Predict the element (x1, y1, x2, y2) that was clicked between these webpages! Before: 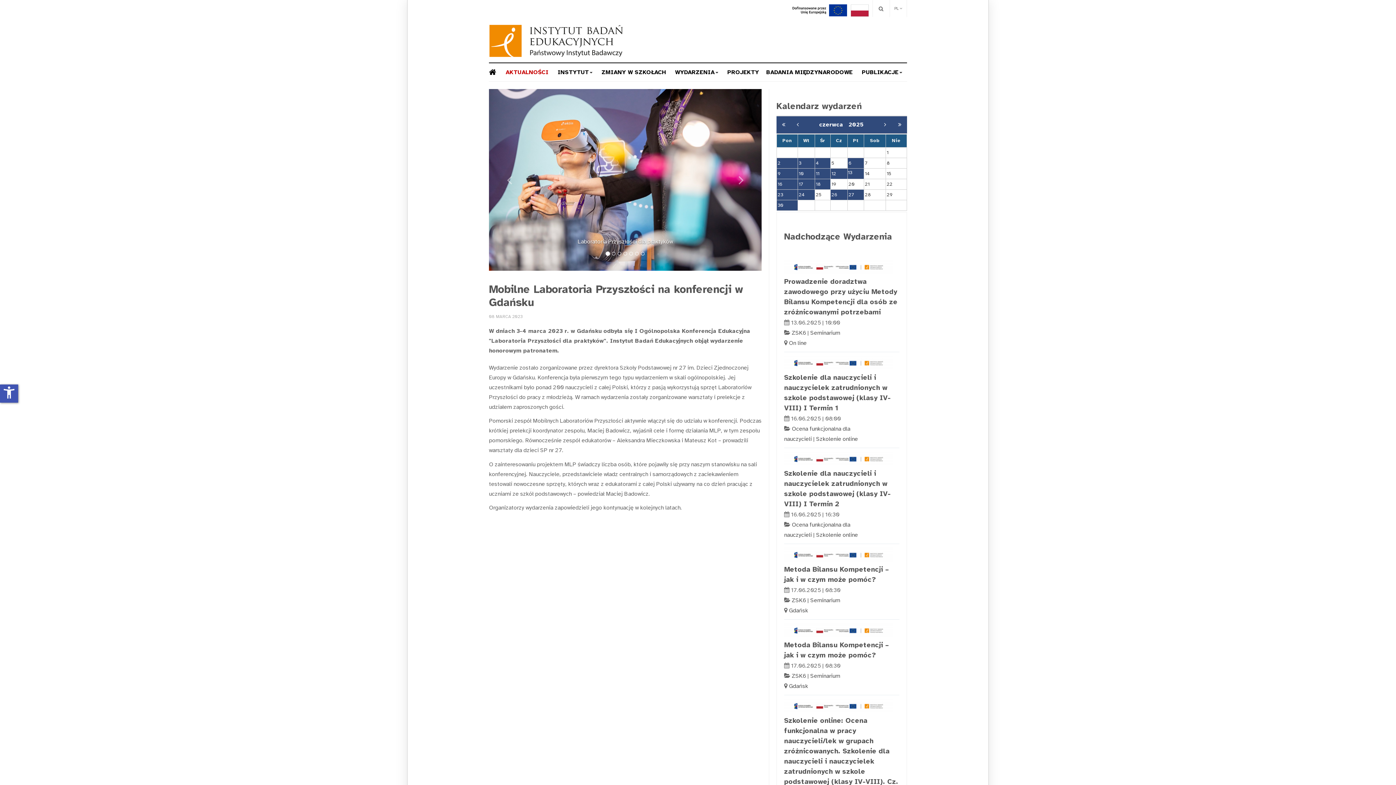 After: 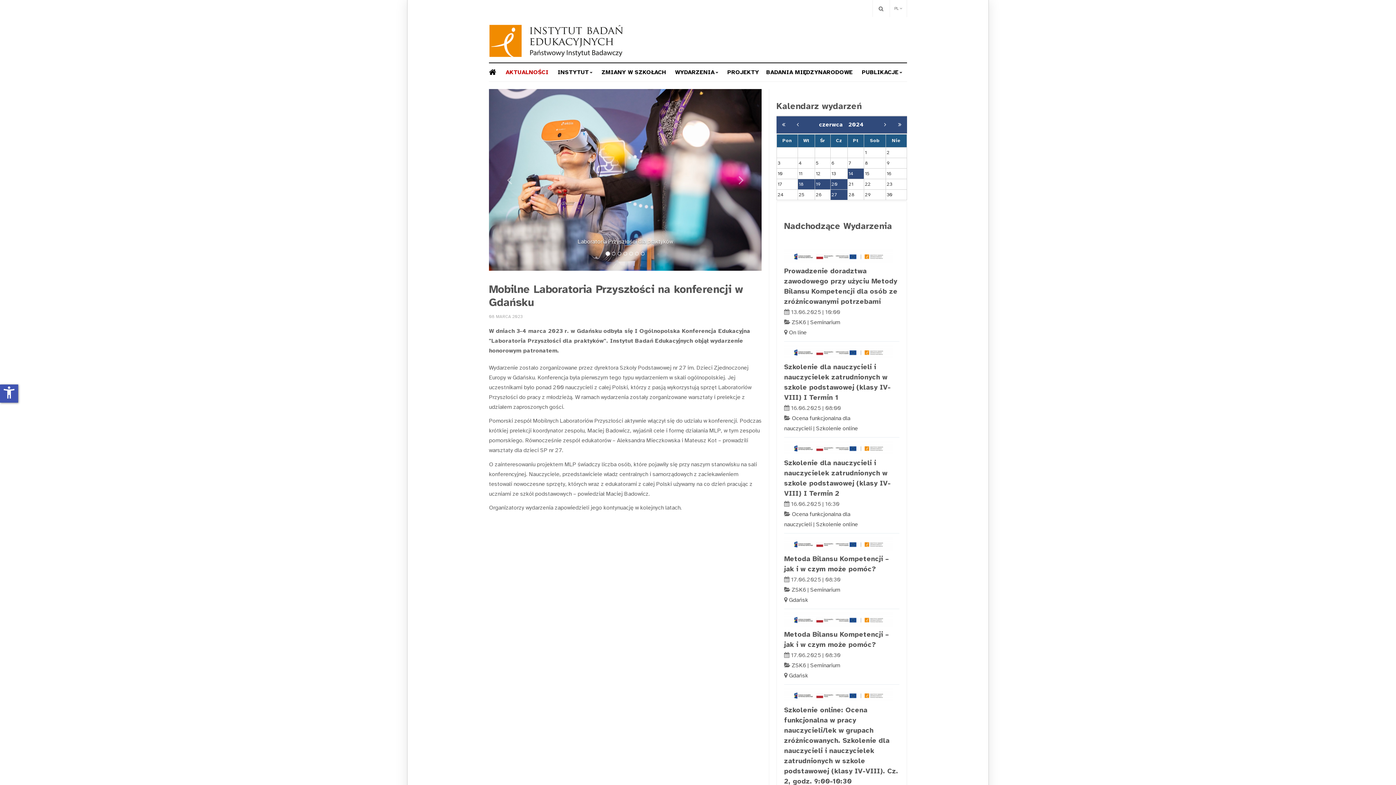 Action: bbox: (782, 121, 785, 128)